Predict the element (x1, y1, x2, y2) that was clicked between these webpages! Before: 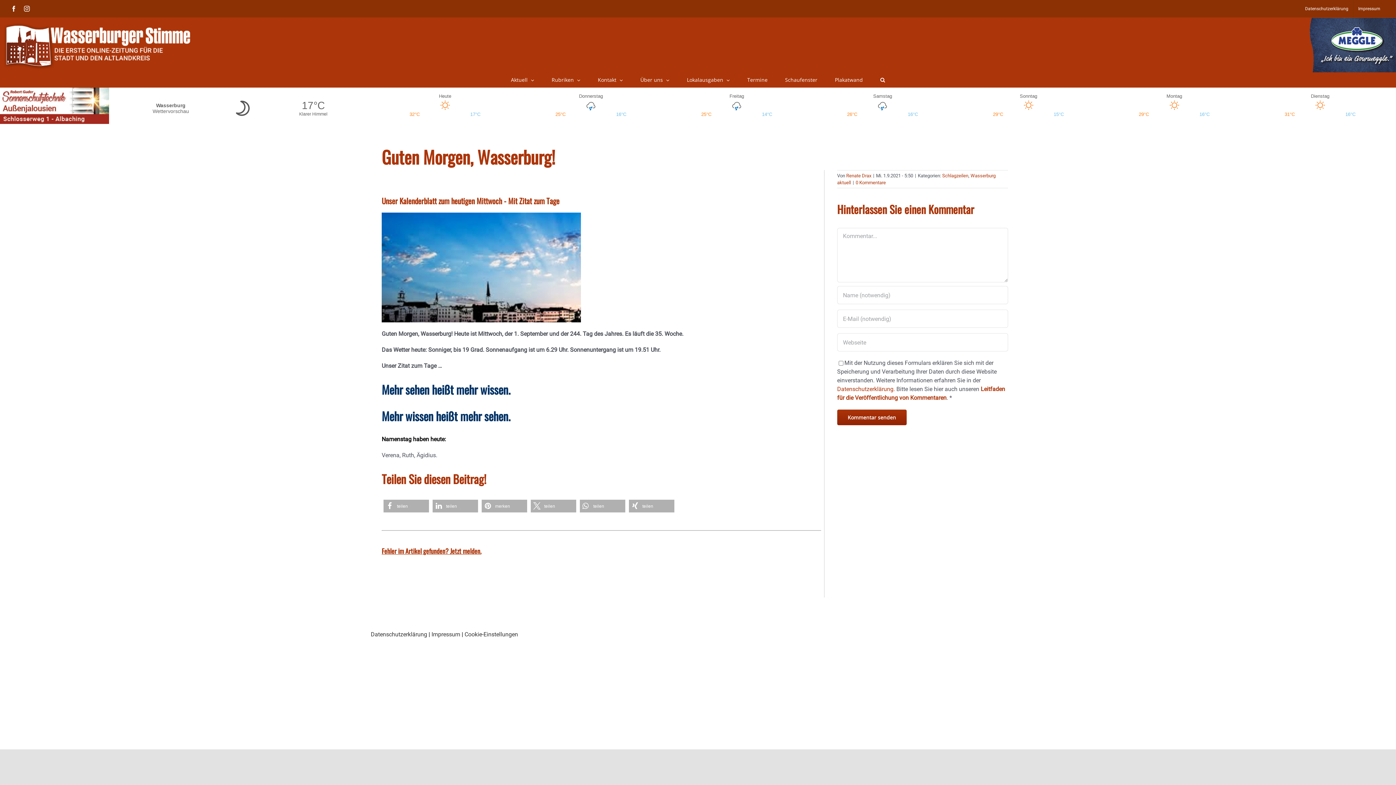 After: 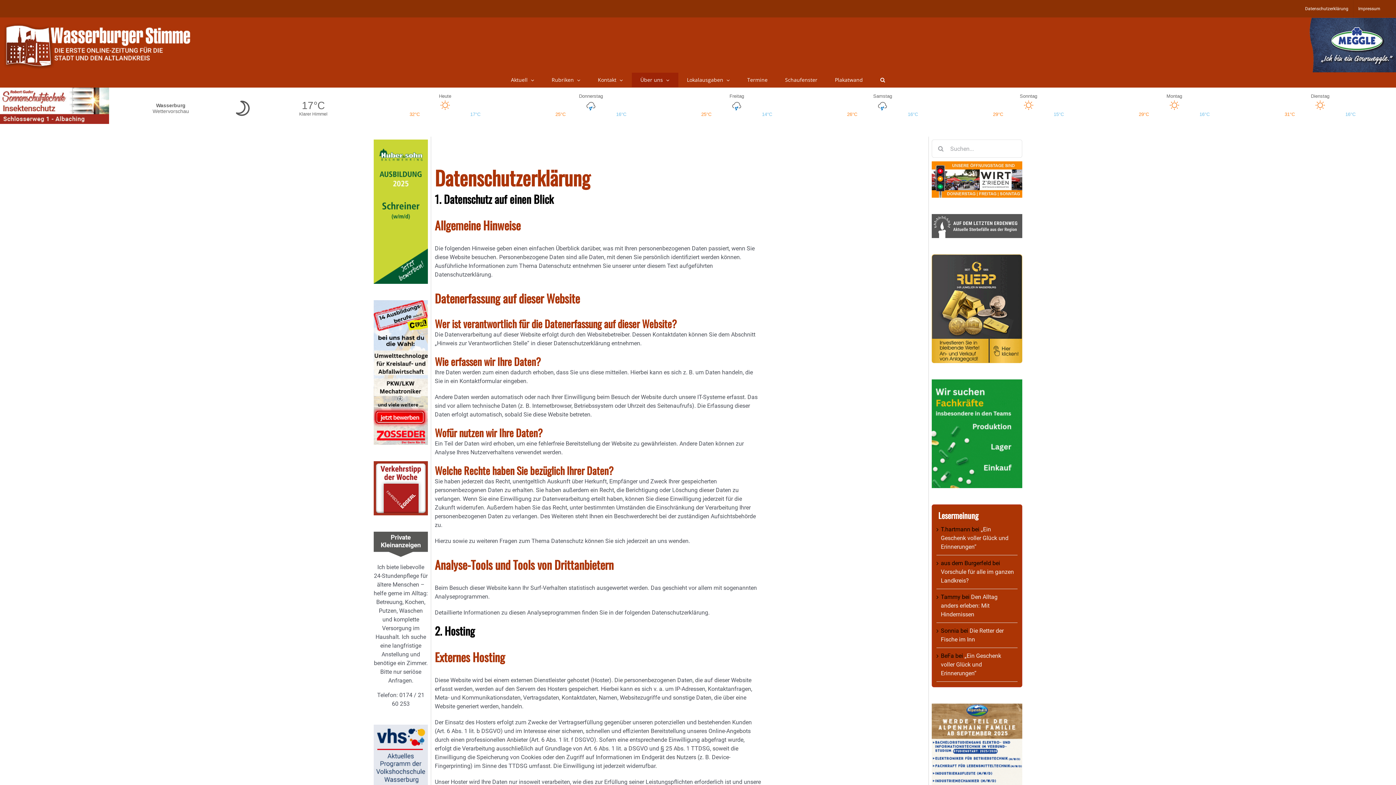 Action: bbox: (1300, 0, 1353, 17) label: Datenschutzerklärung